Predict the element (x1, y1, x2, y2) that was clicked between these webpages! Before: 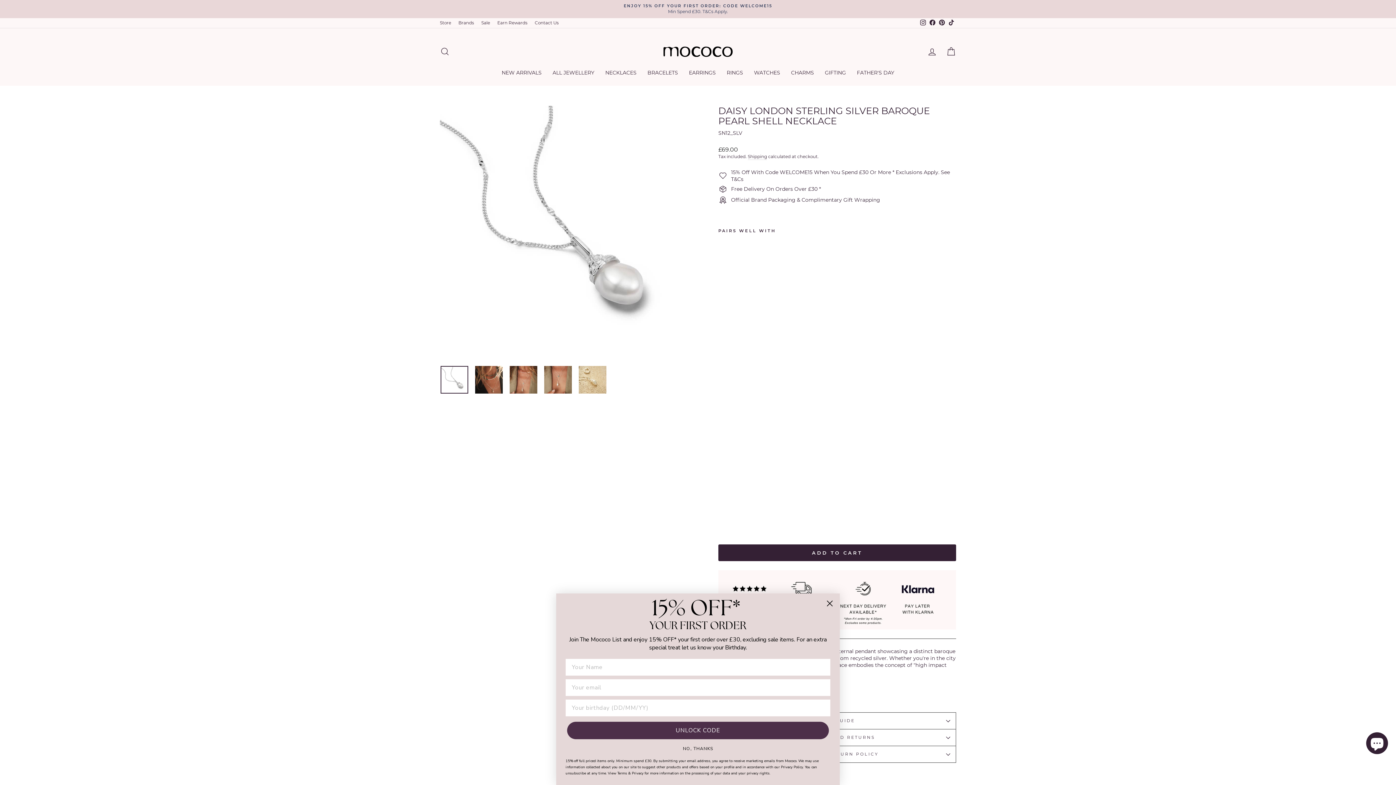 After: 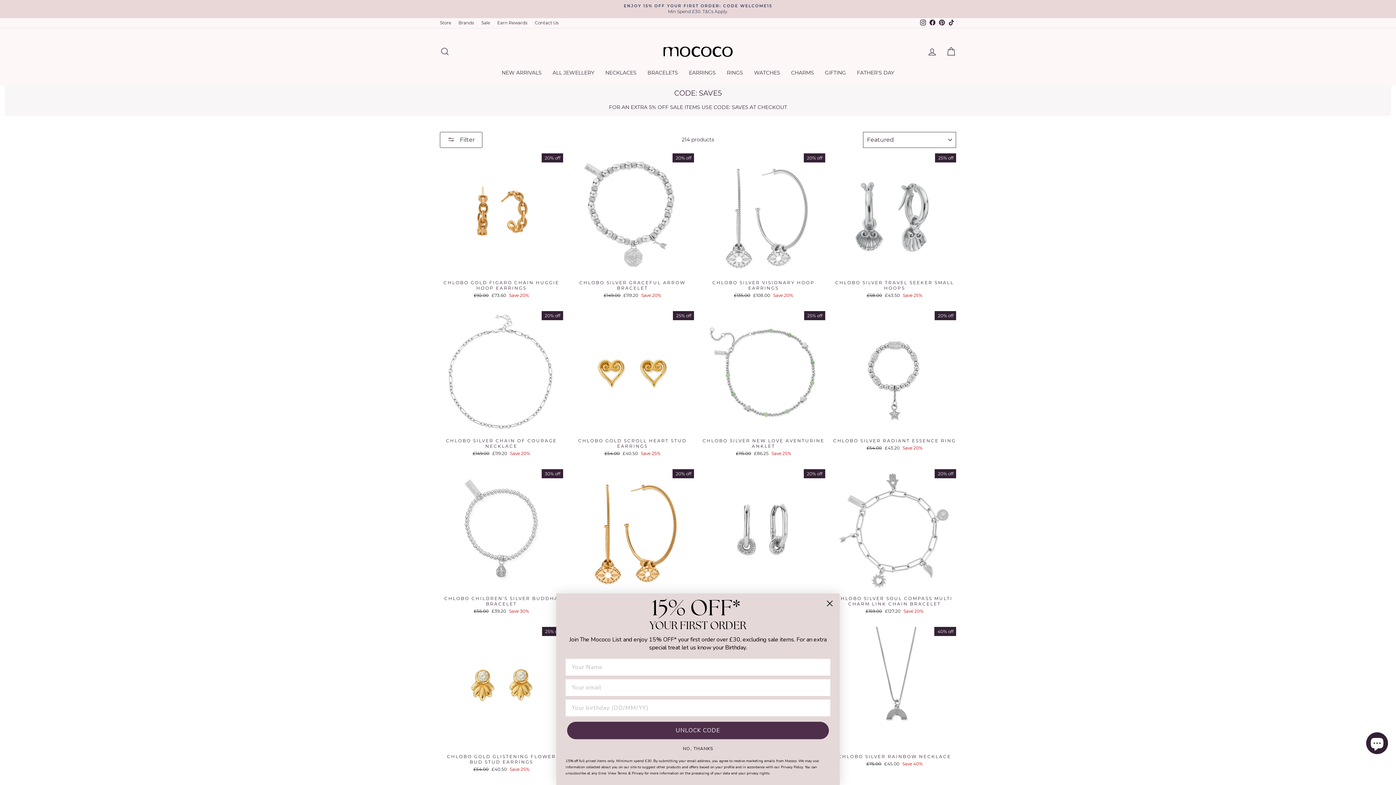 Action: label: Sale bbox: (477, 18, 493, 27)